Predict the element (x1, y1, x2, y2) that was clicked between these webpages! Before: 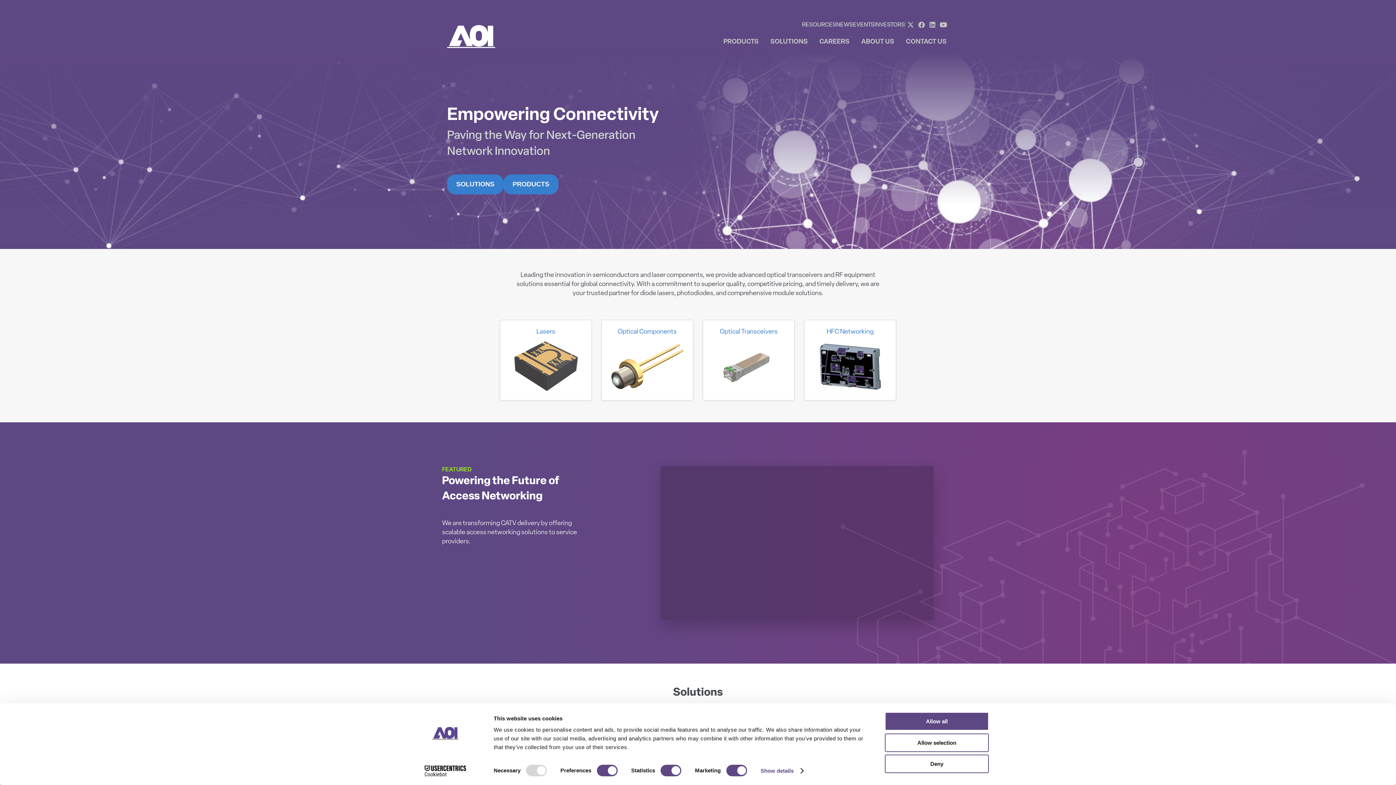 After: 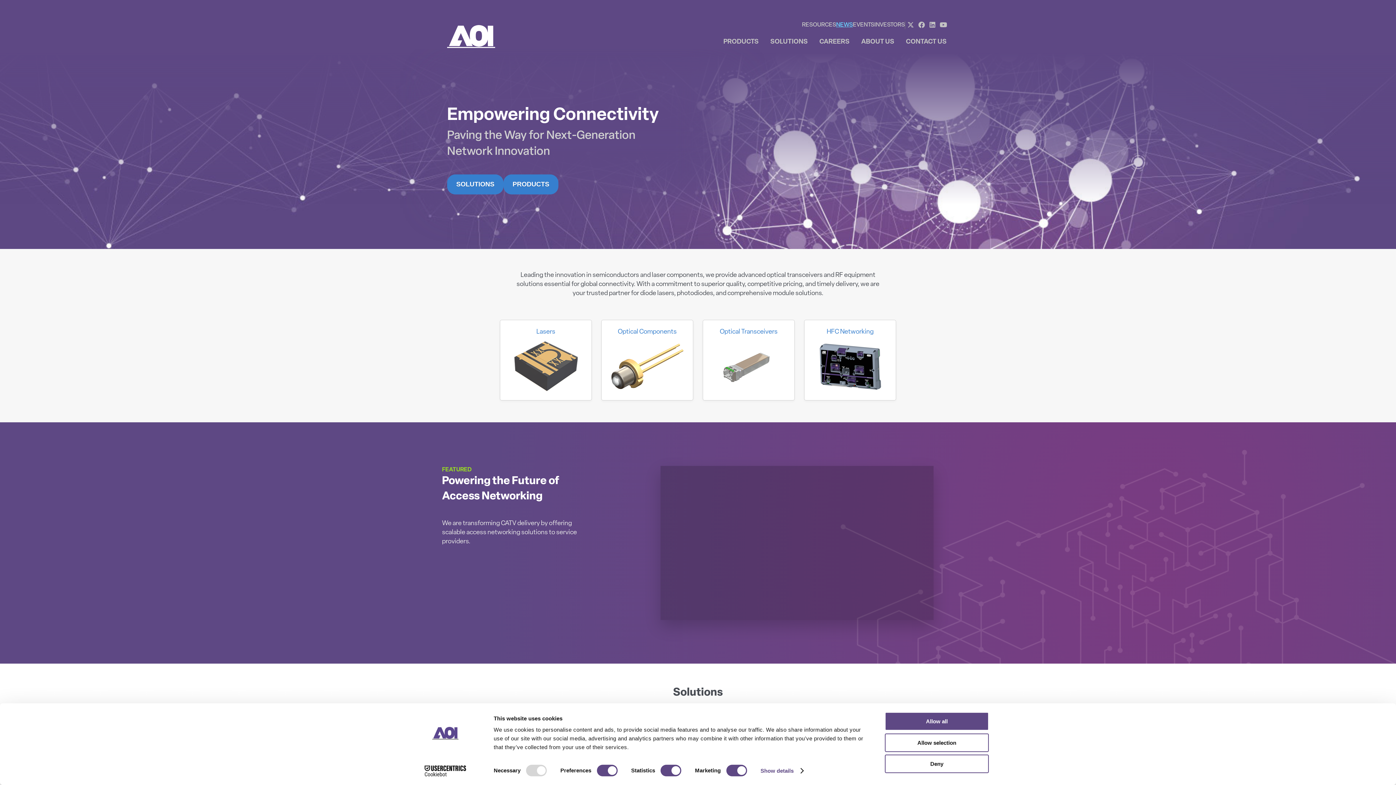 Action: label: NEWS bbox: (836, 22, 853, 28)